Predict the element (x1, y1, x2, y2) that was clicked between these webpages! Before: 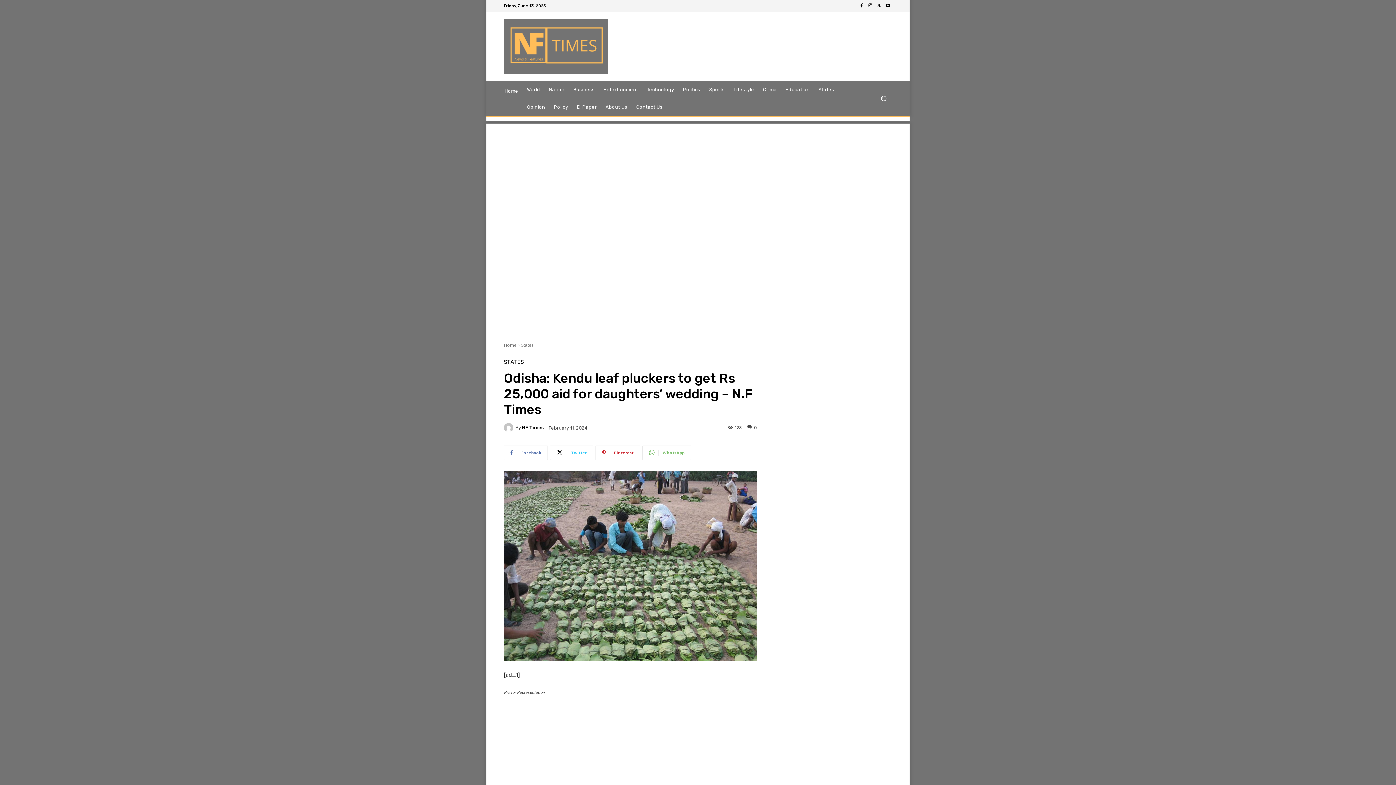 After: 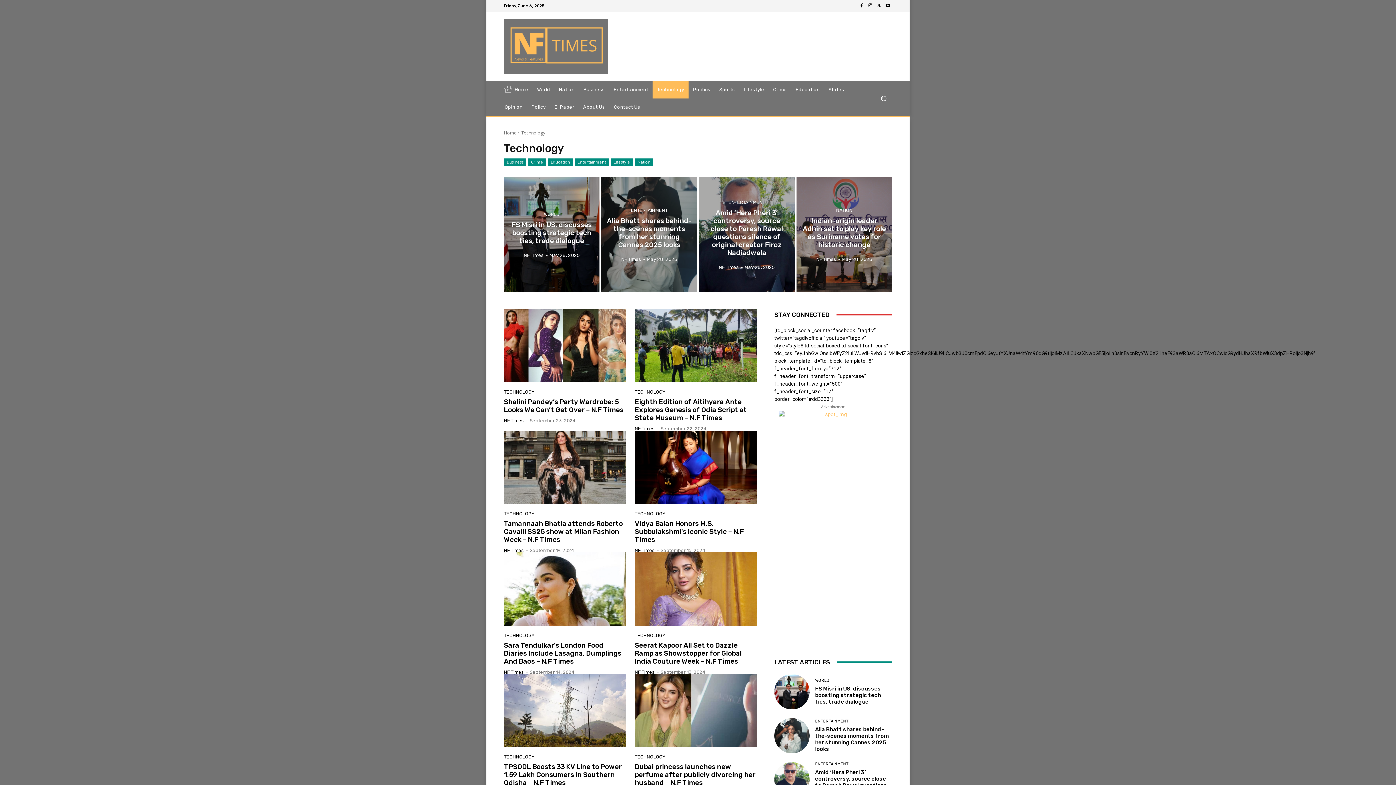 Action: bbox: (642, 81, 678, 98) label: Technology